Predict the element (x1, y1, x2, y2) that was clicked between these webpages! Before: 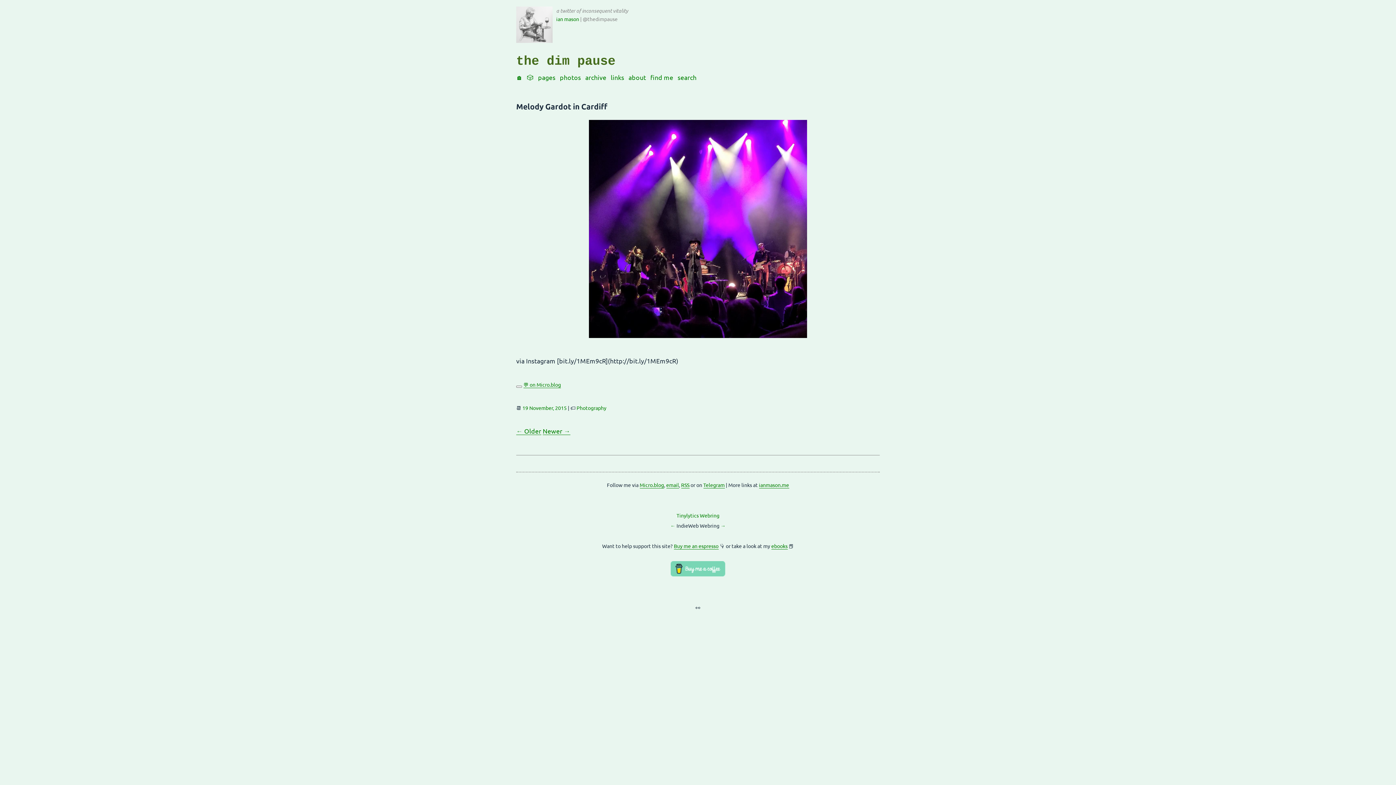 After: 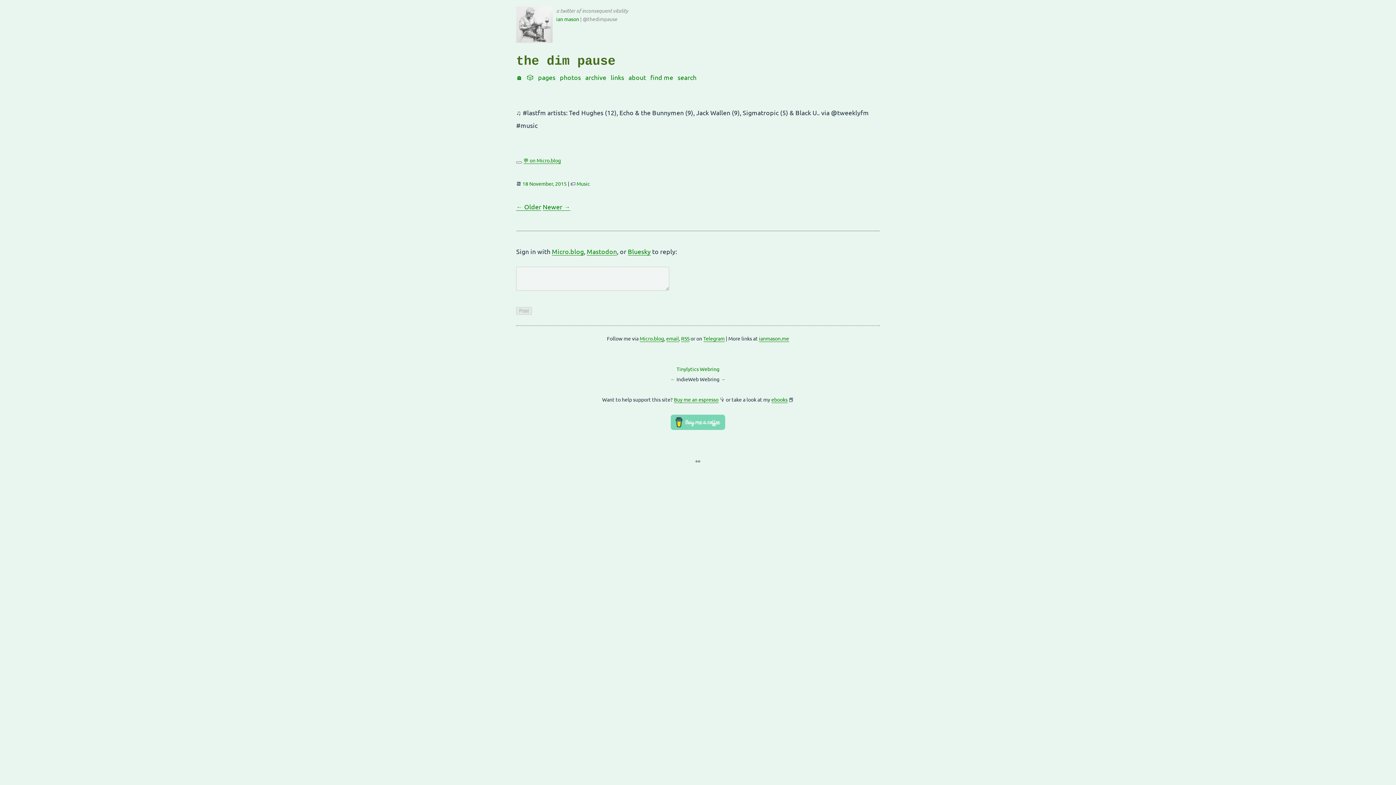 Action: label: ← Older bbox: (516, 427, 541, 435)